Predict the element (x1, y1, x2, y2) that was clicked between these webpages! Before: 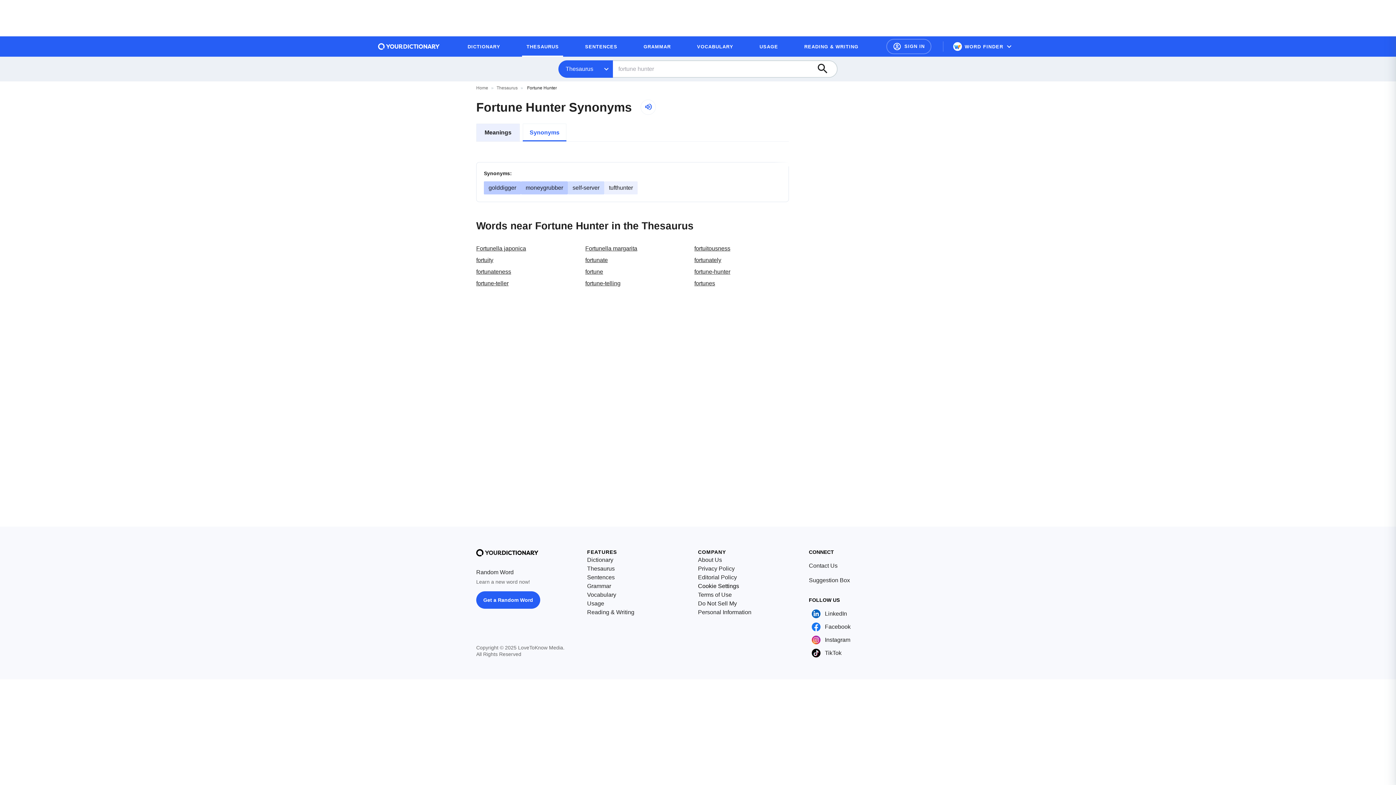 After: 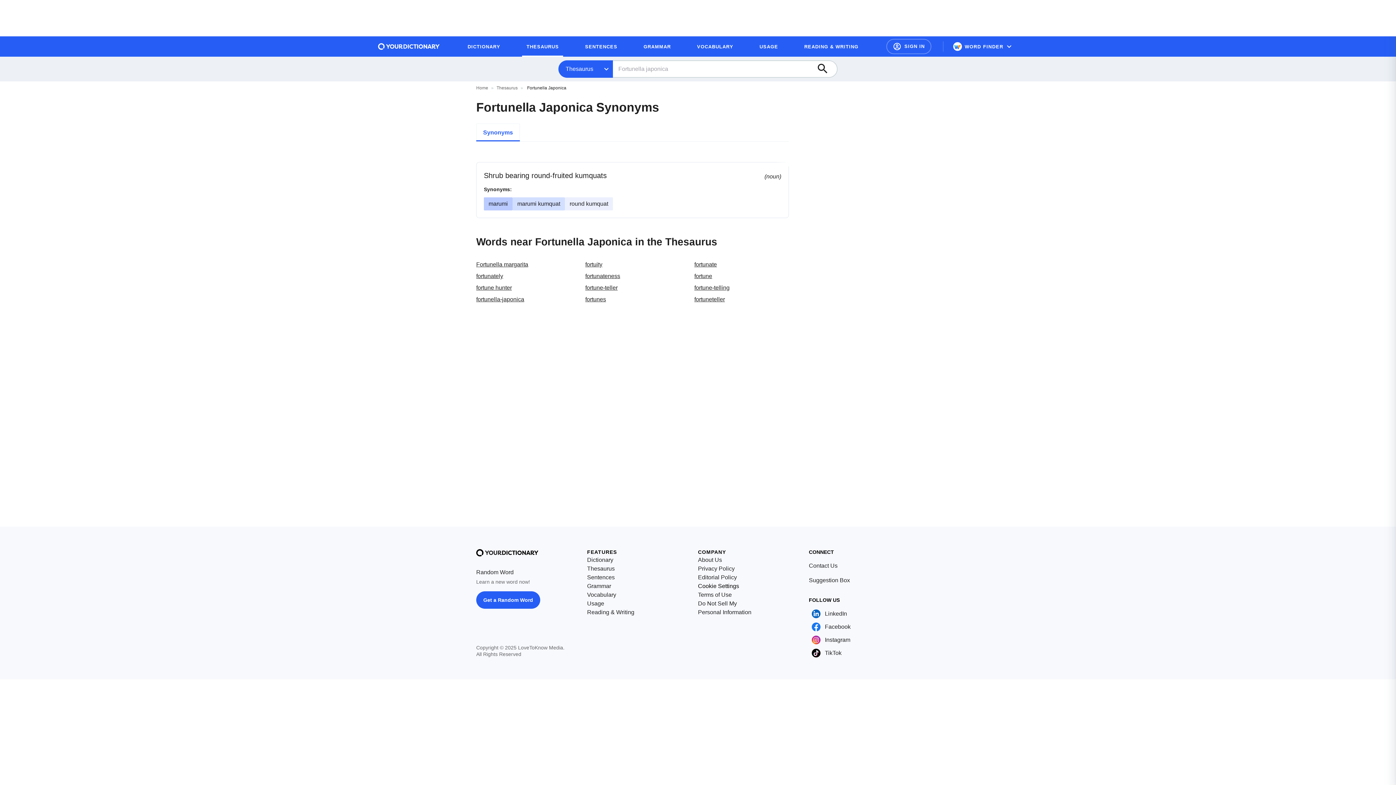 Action: bbox: (476, 245, 526, 251) label: Fortunella japonica